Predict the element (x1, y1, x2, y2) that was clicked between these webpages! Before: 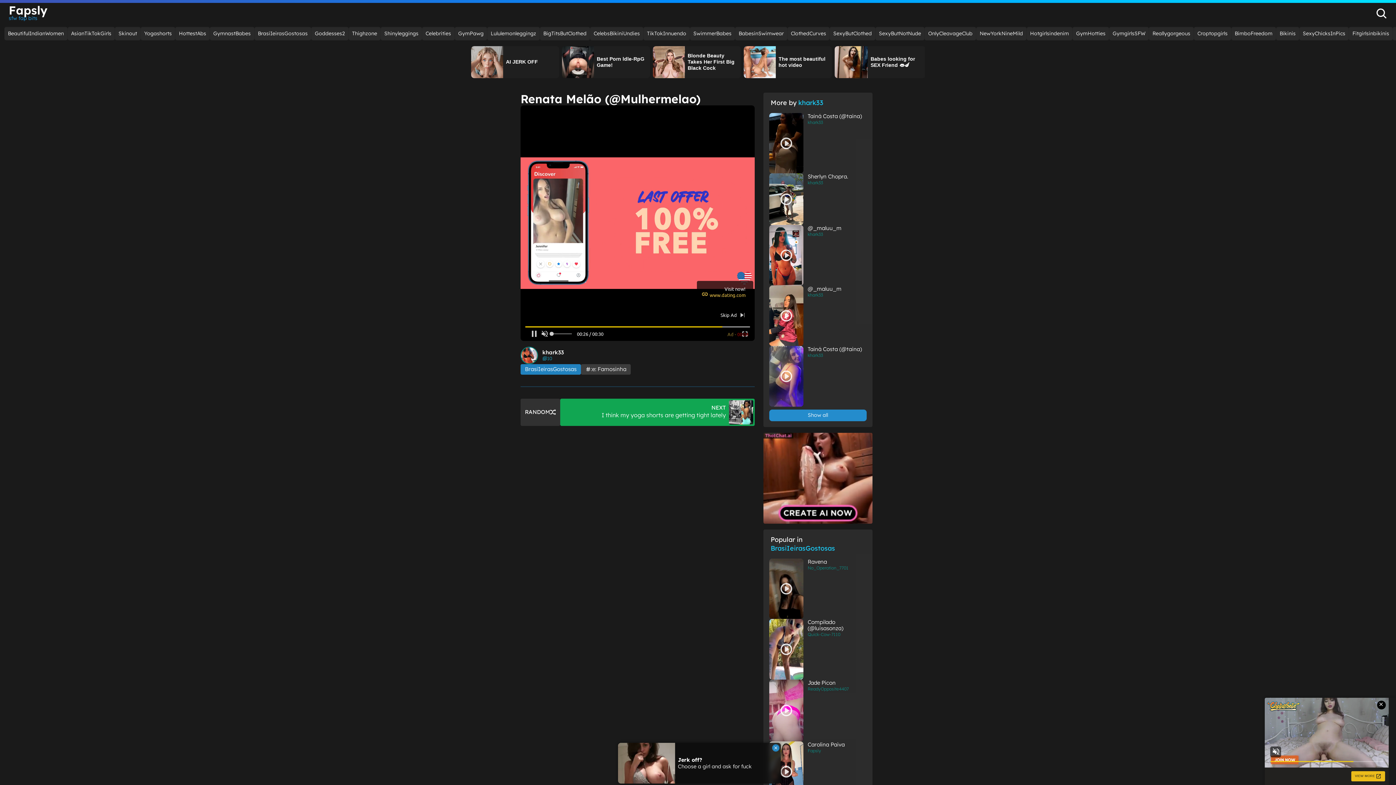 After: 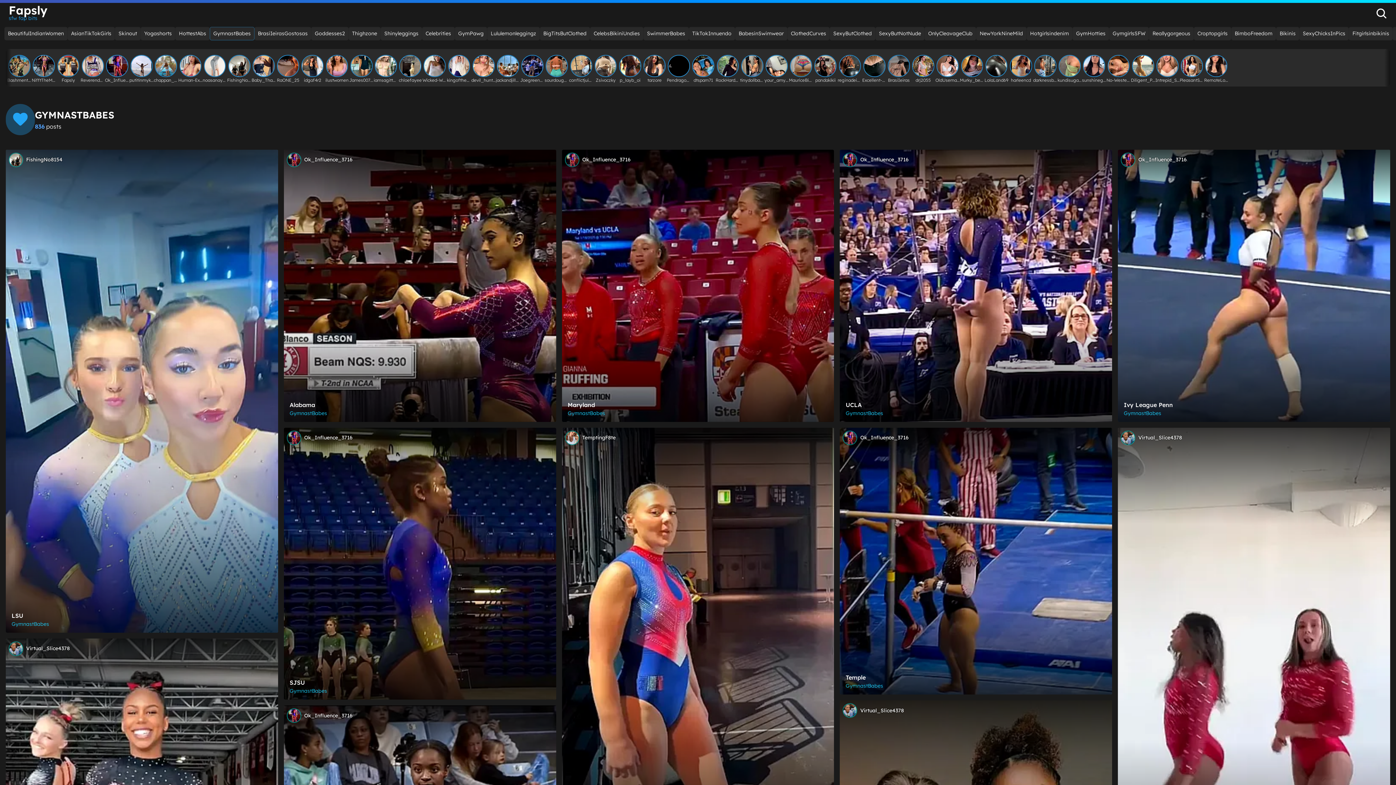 Action: bbox: (209, 26, 254, 40) label: GymnastBabes